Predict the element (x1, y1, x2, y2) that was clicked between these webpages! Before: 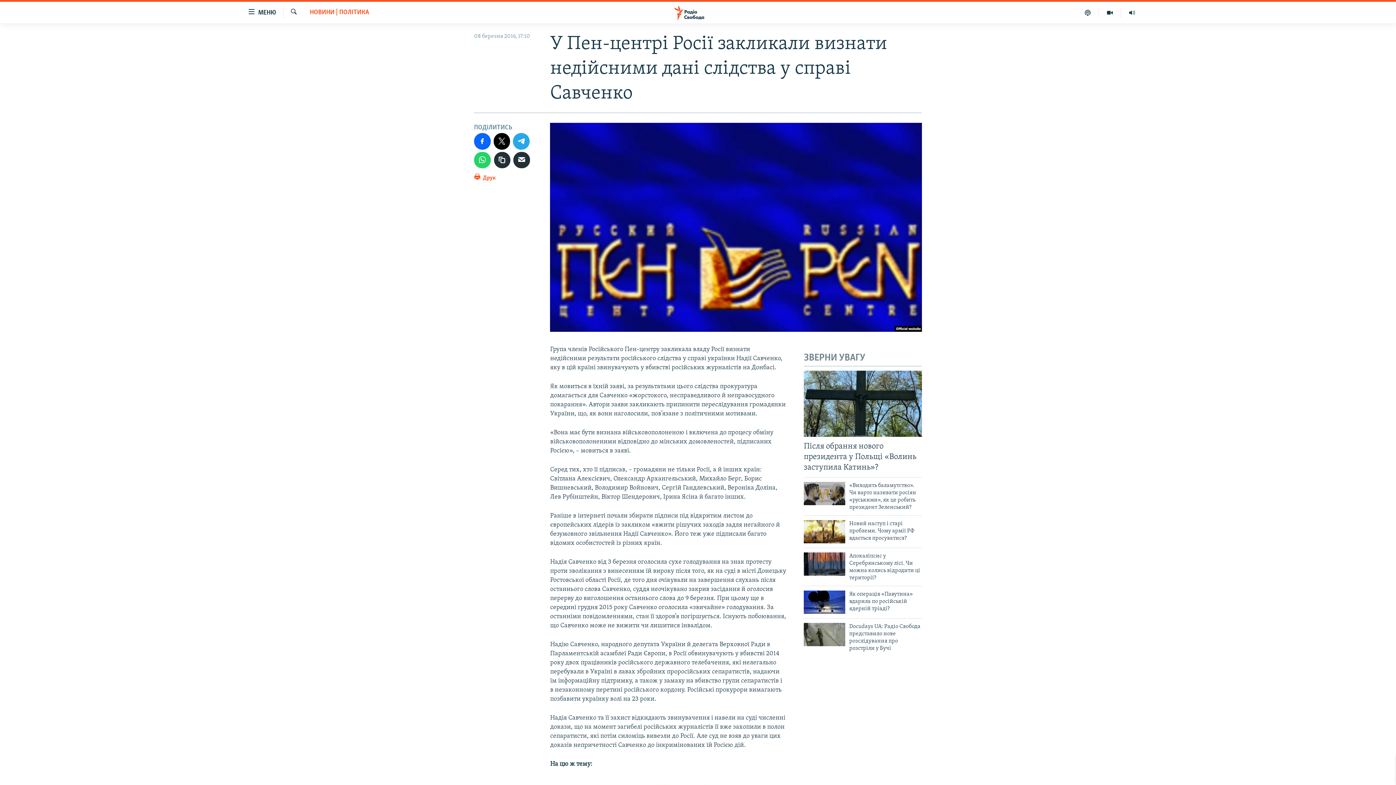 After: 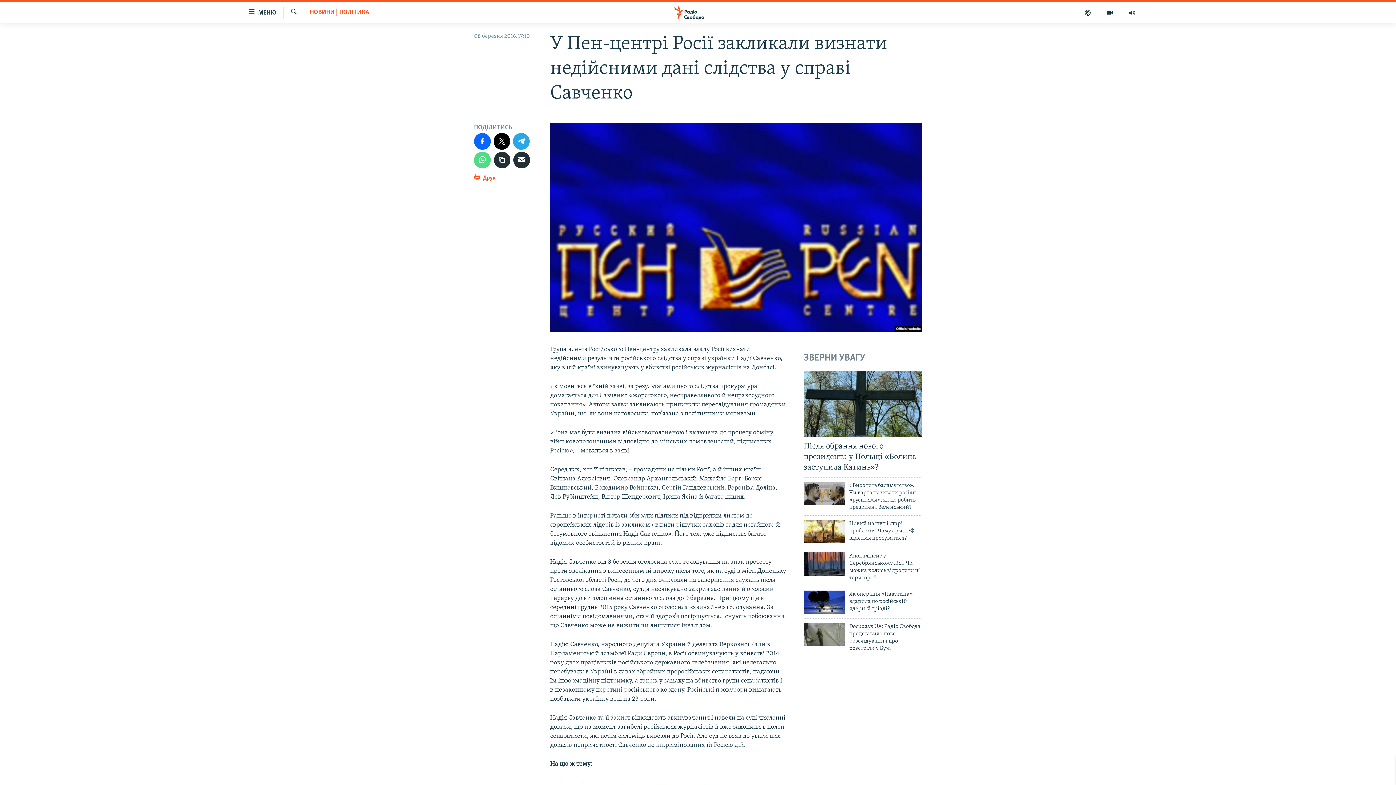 Action: bbox: (474, 151, 490, 168)